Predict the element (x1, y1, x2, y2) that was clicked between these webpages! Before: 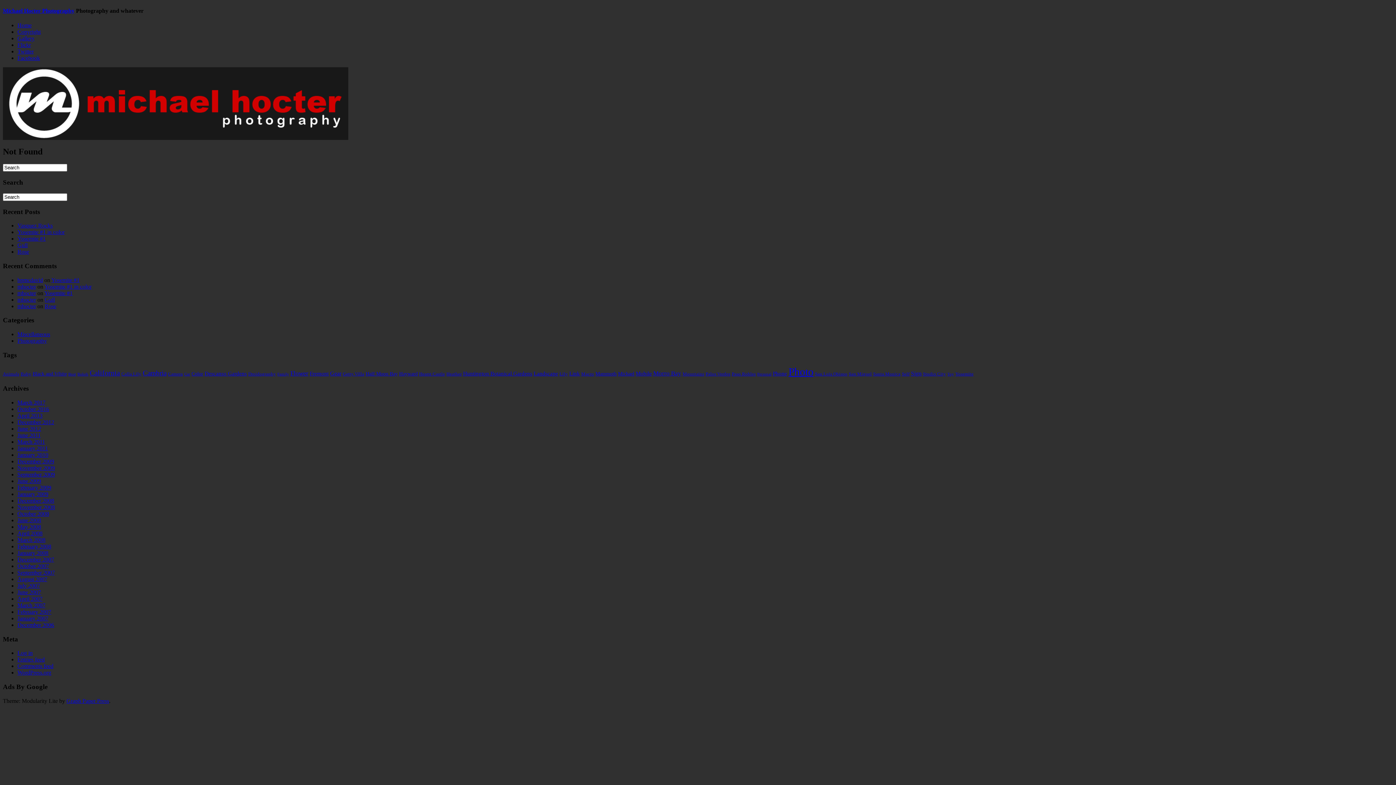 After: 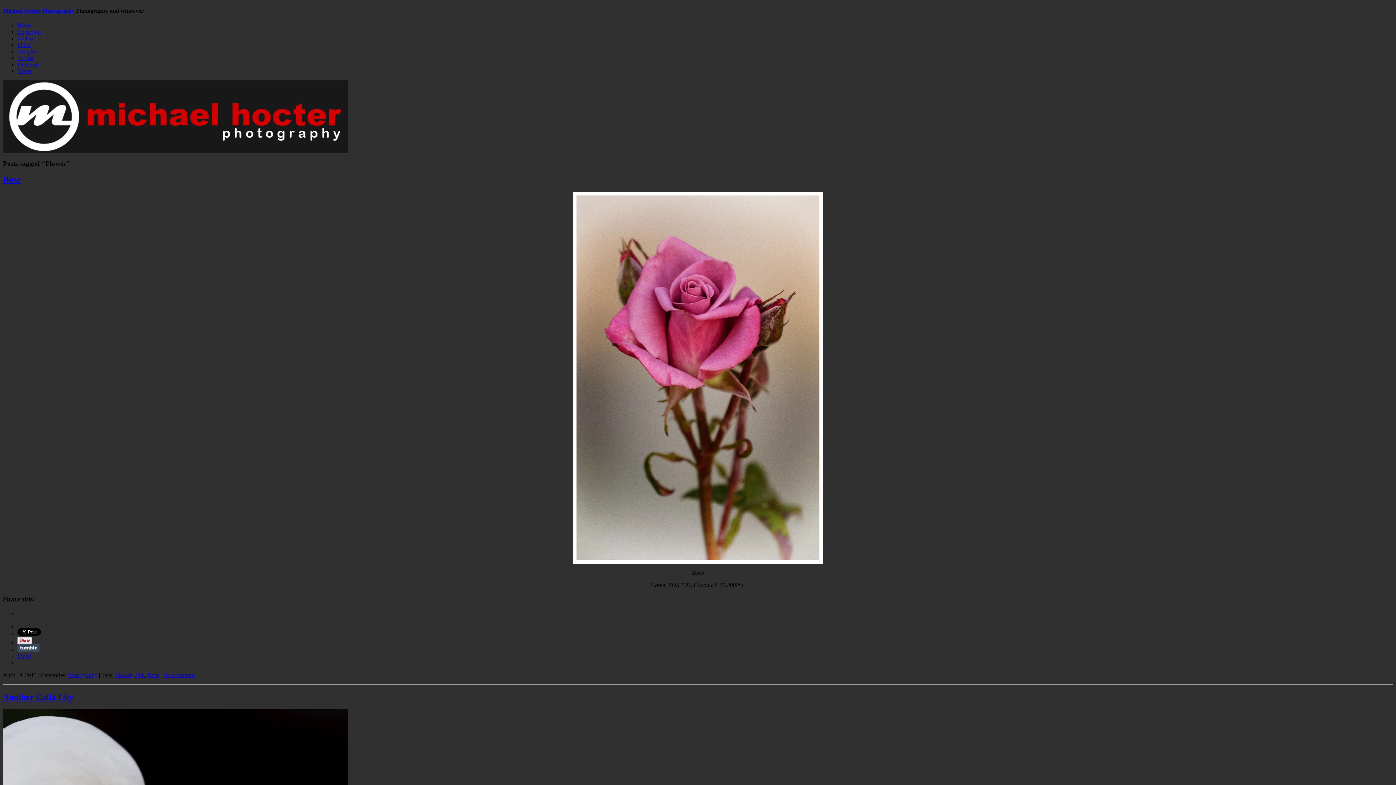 Action: bbox: (290, 369, 308, 376) label: Flower (7 items)